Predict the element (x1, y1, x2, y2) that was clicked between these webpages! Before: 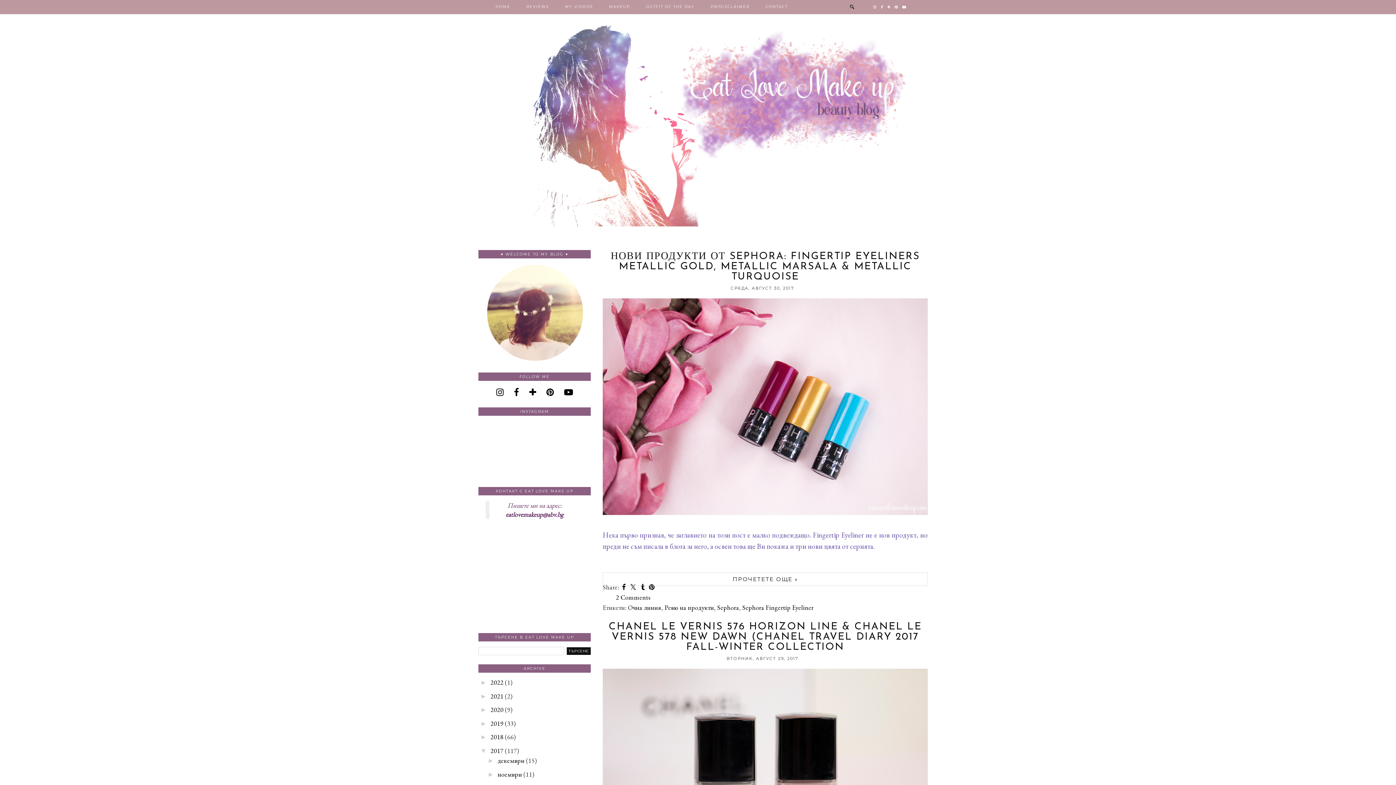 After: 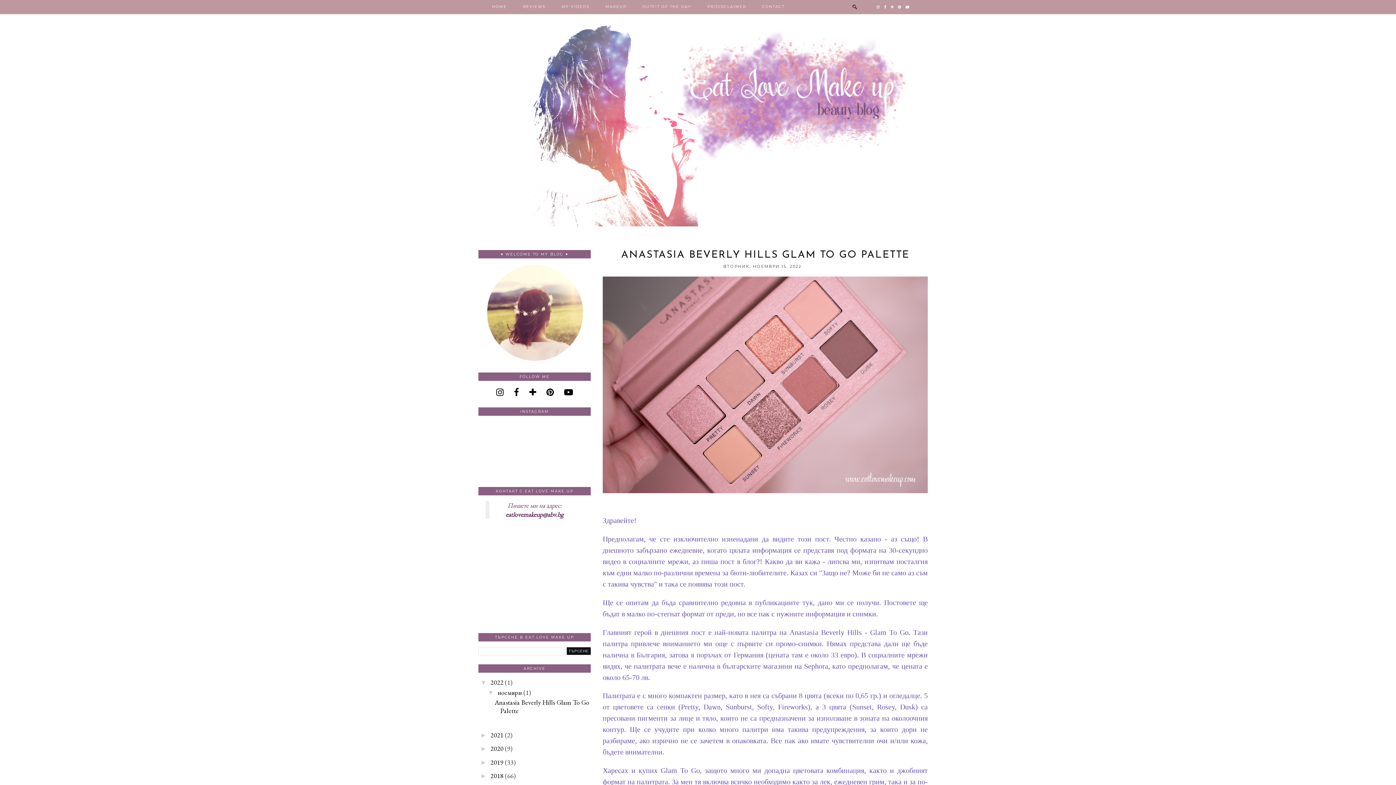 Action: label: 2022 bbox: (490, 678, 503, 686)